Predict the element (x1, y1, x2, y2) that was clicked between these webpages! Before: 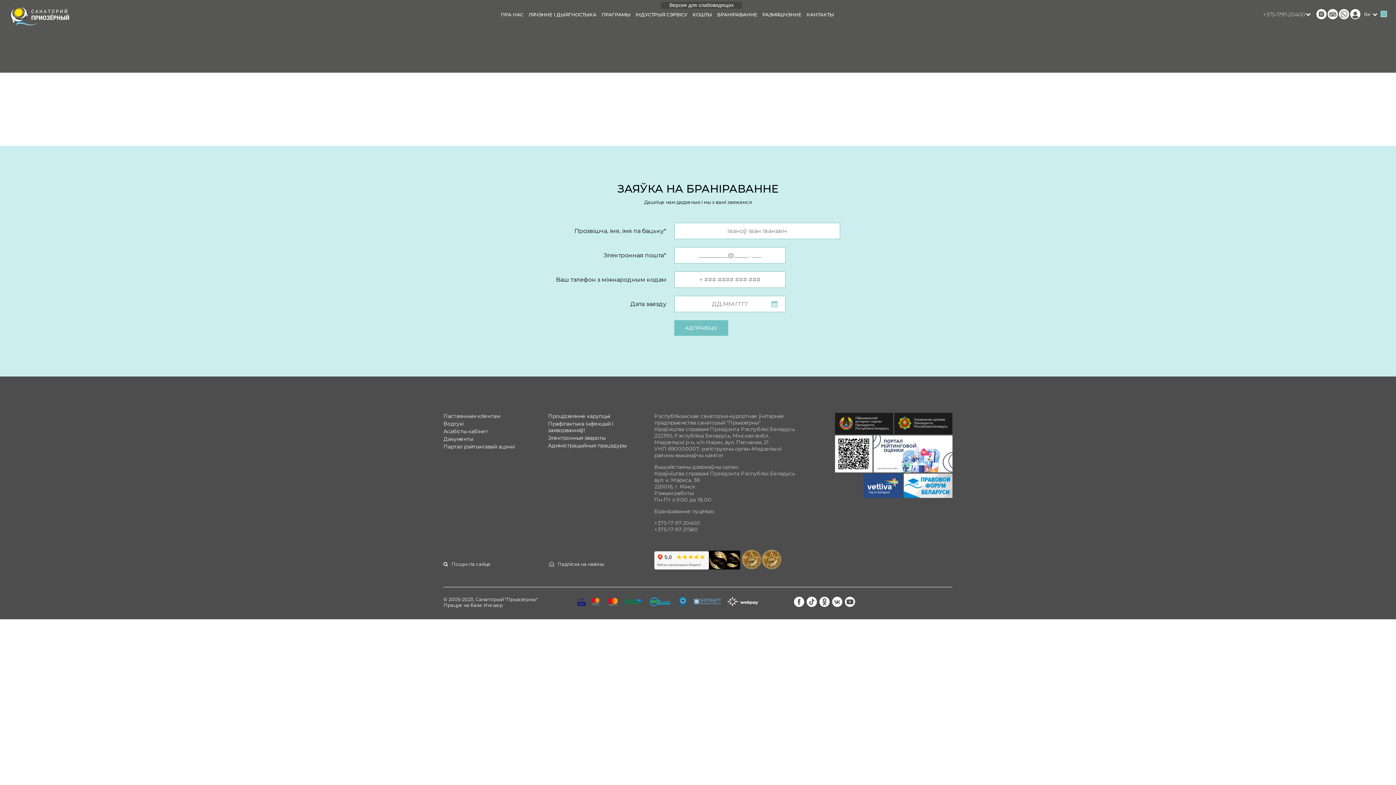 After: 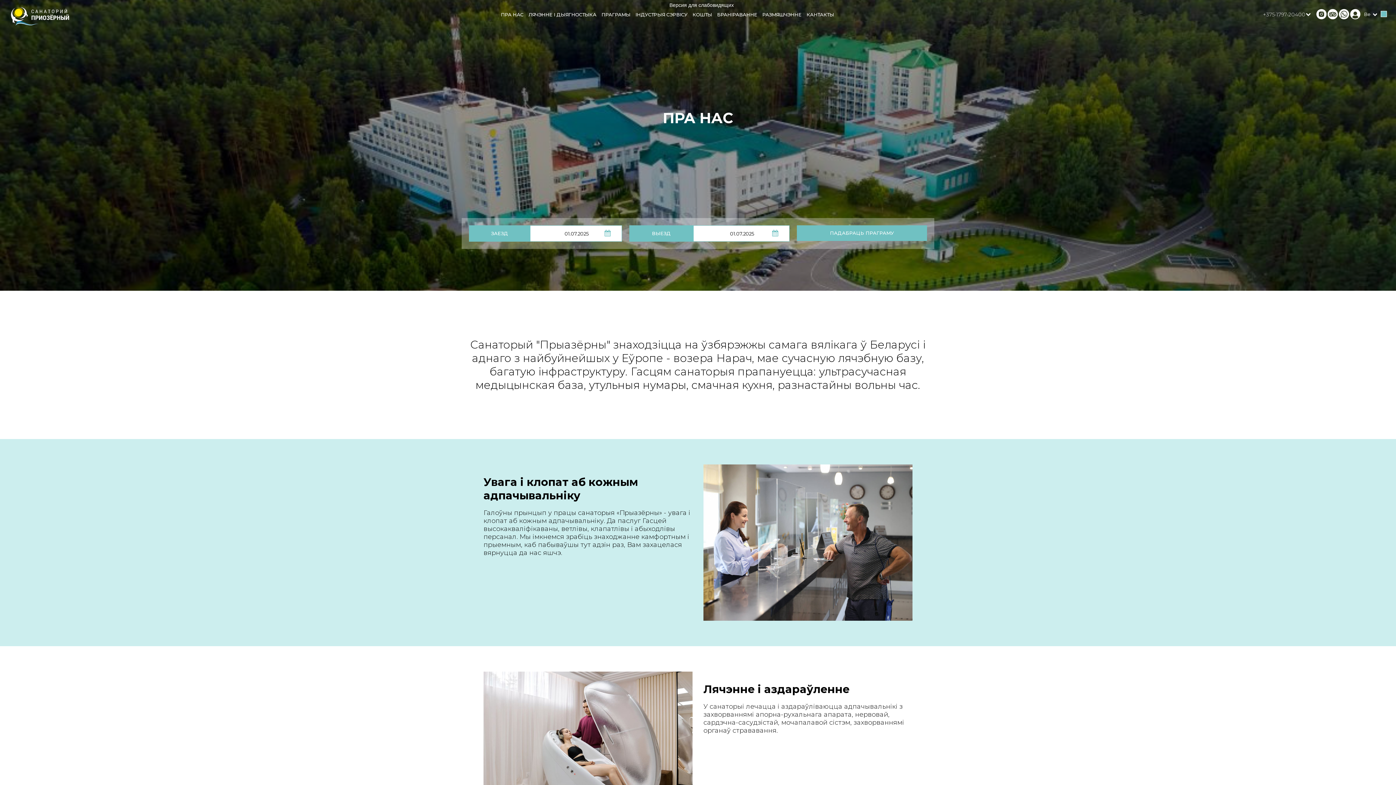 Action: label: ПРА НАС bbox: (501, 4, 523, 24)